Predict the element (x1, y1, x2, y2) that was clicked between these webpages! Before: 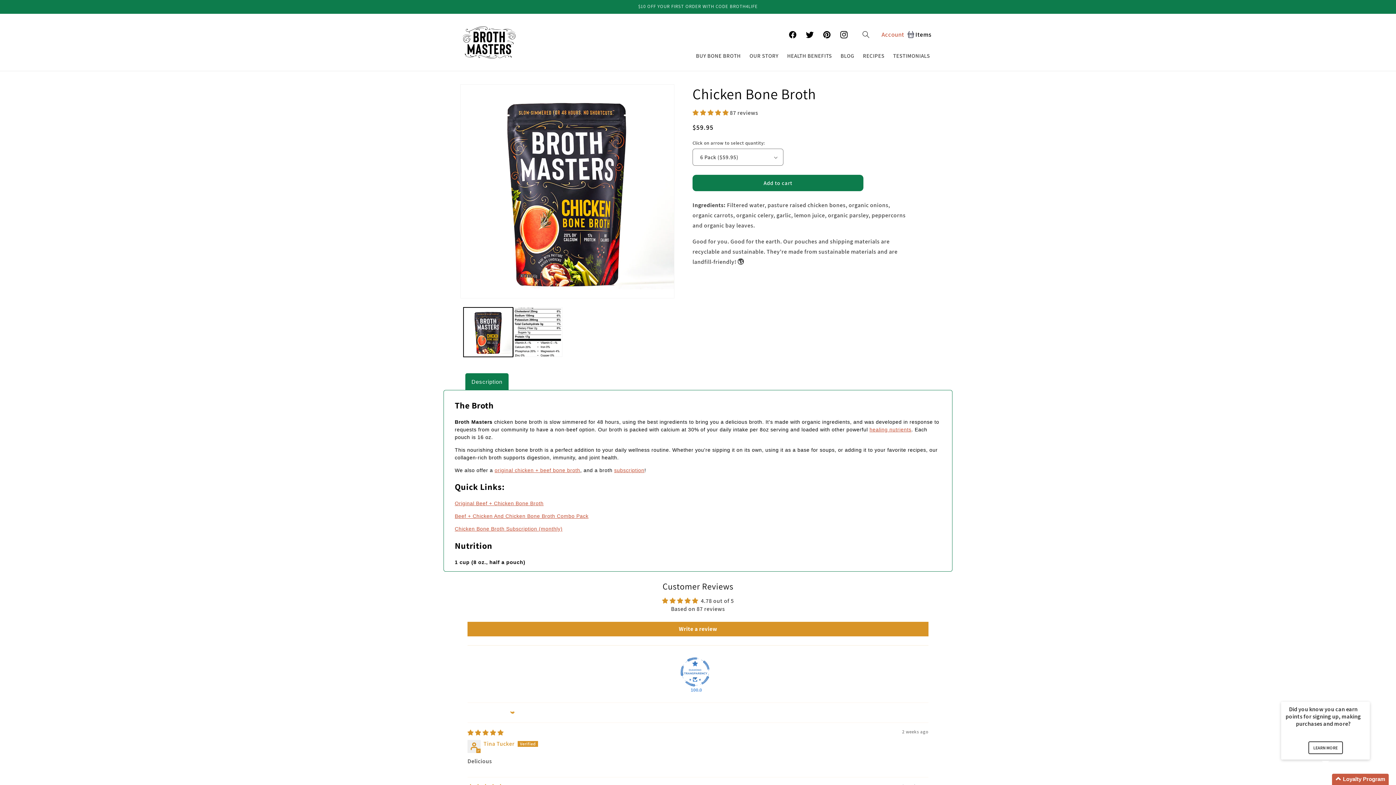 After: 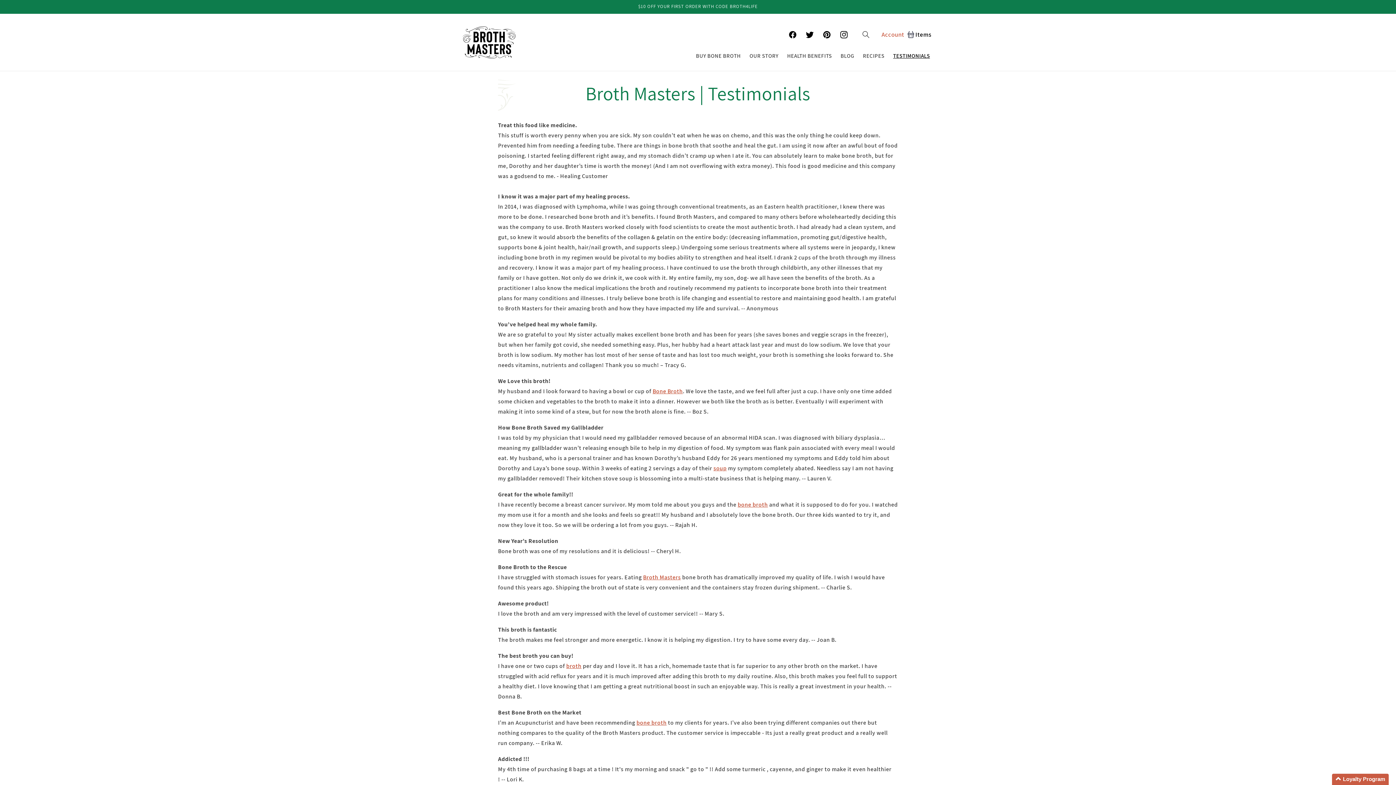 Action: label: TESTIMONIALS bbox: (889, 48, 934, 63)